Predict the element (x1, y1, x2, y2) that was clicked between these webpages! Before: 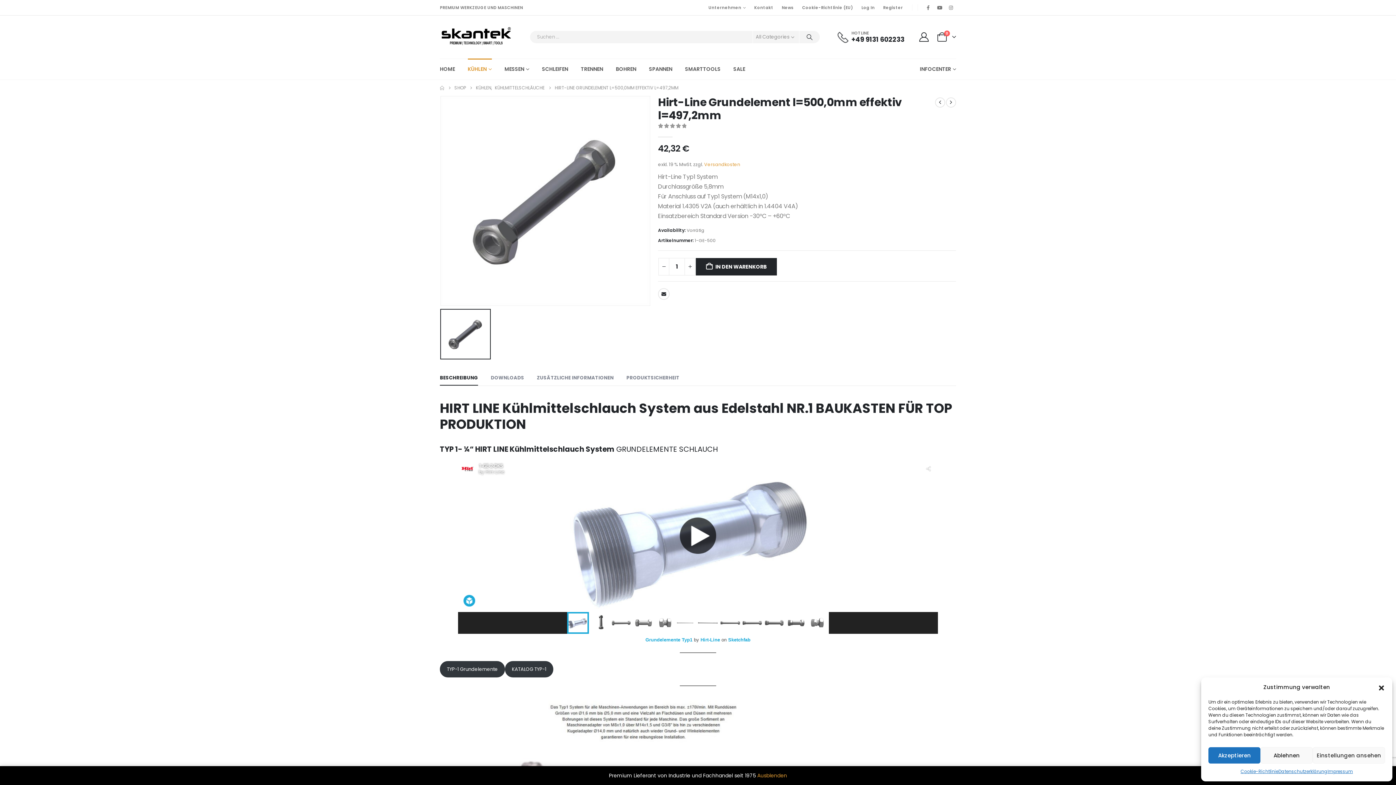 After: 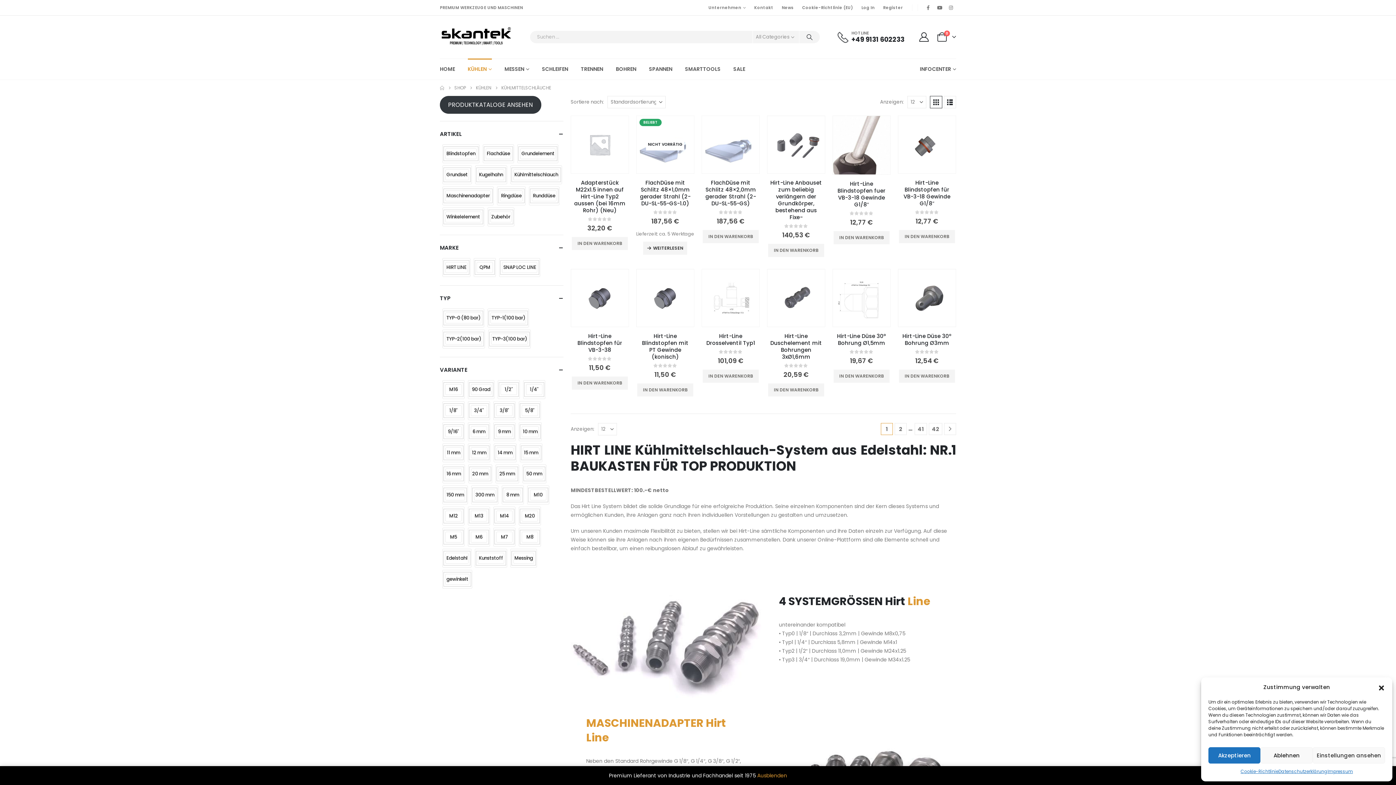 Action: bbox: (494, 83, 544, 92) label: KÜHLMITTELSCHLÄUCHE